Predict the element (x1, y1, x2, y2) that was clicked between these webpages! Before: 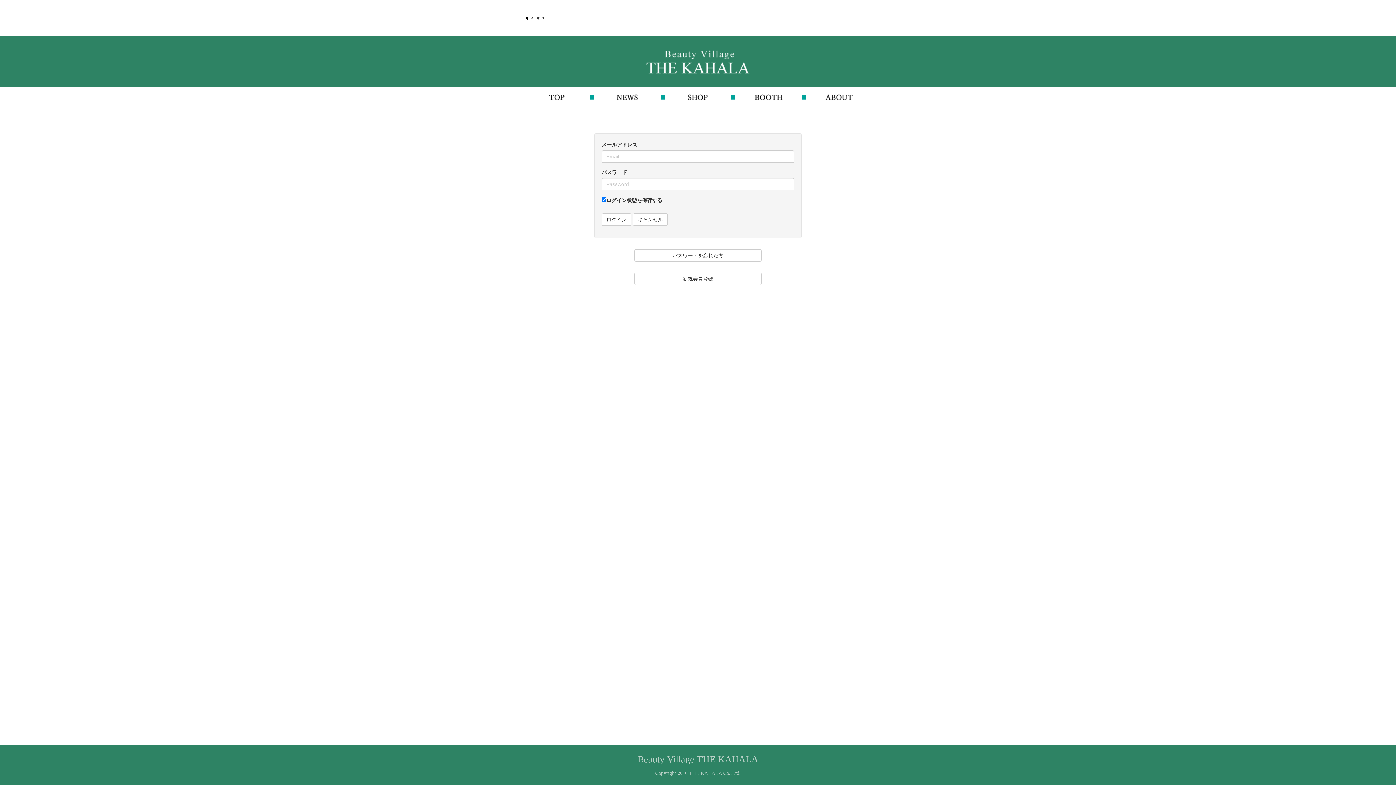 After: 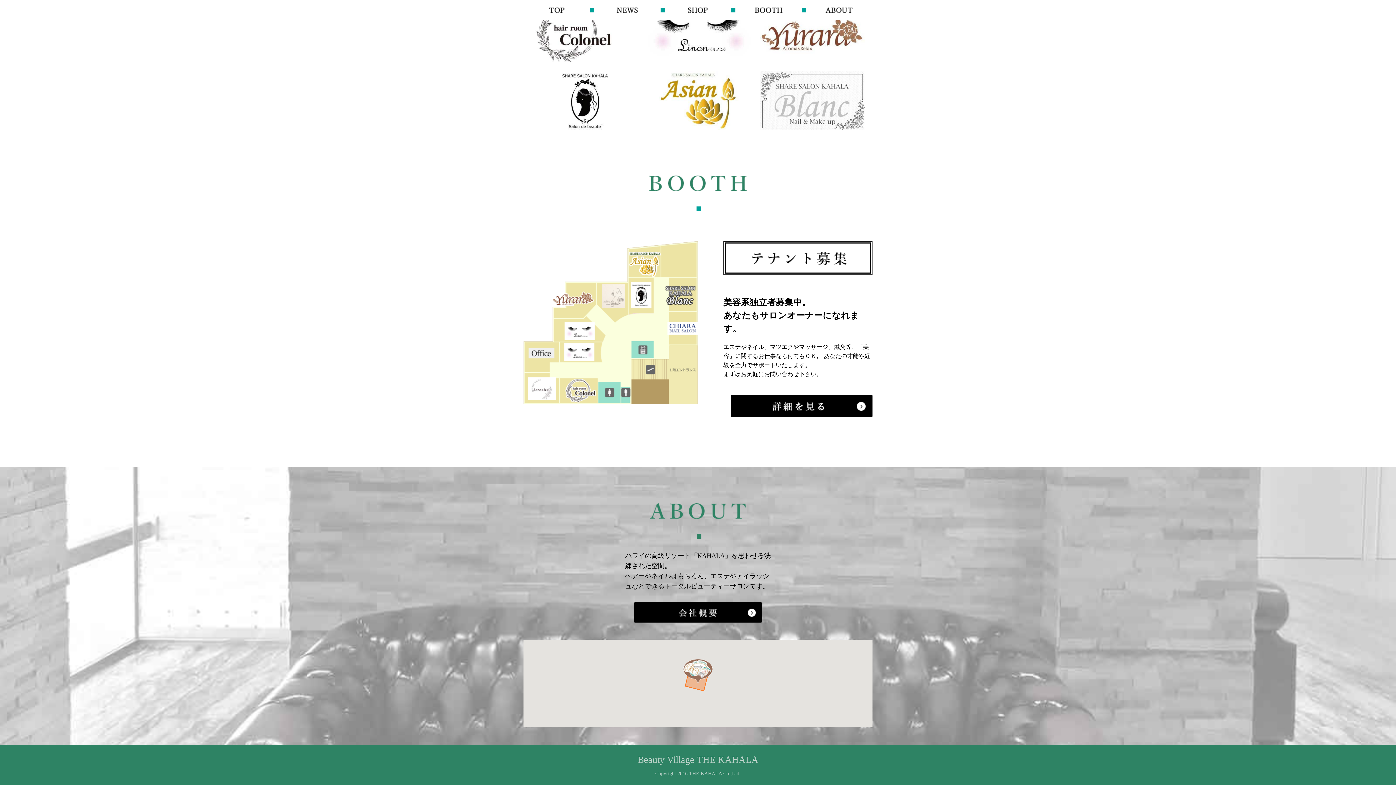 Action: bbox: (806, 94, 872, 100)